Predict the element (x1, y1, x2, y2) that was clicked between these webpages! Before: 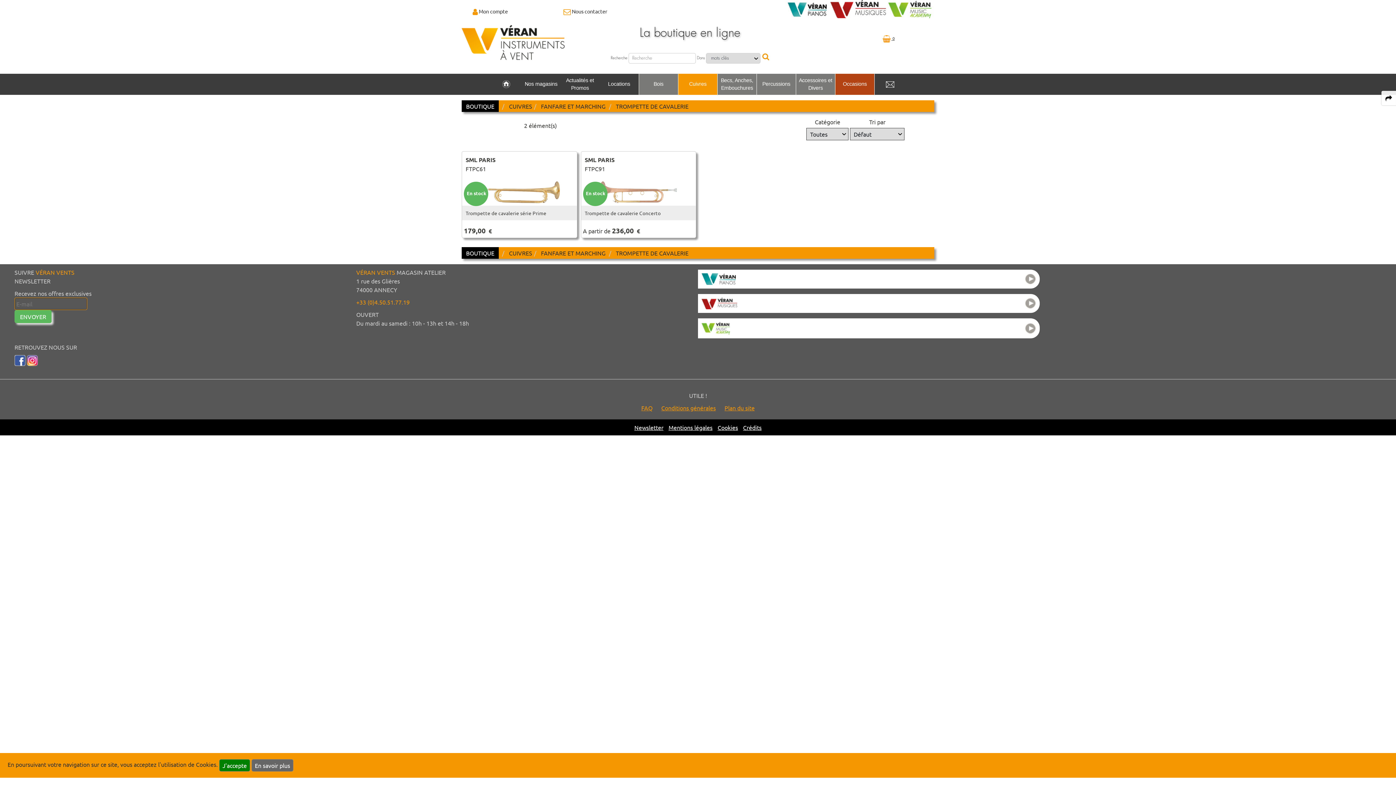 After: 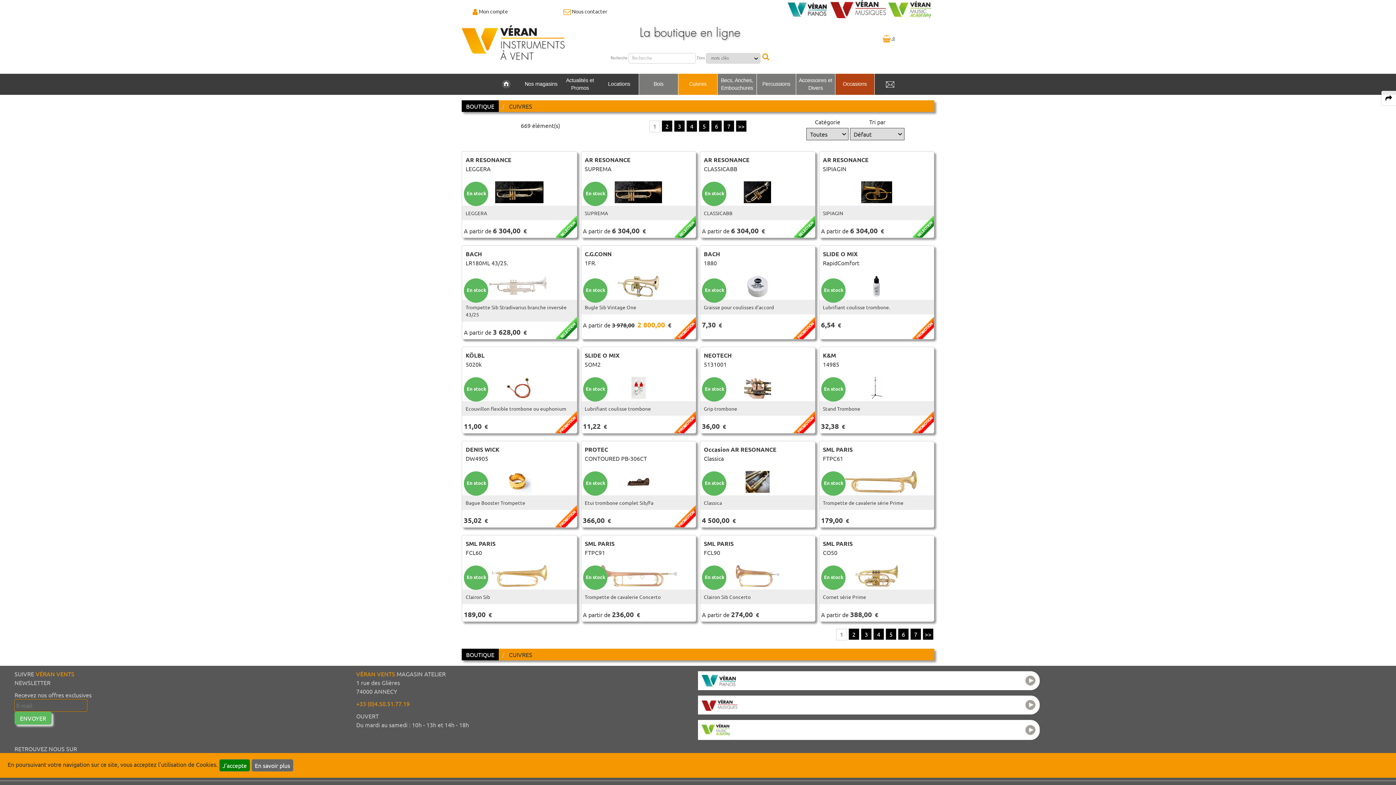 Action: bbox: (509, 102, 532, 109) label: CUIVRES